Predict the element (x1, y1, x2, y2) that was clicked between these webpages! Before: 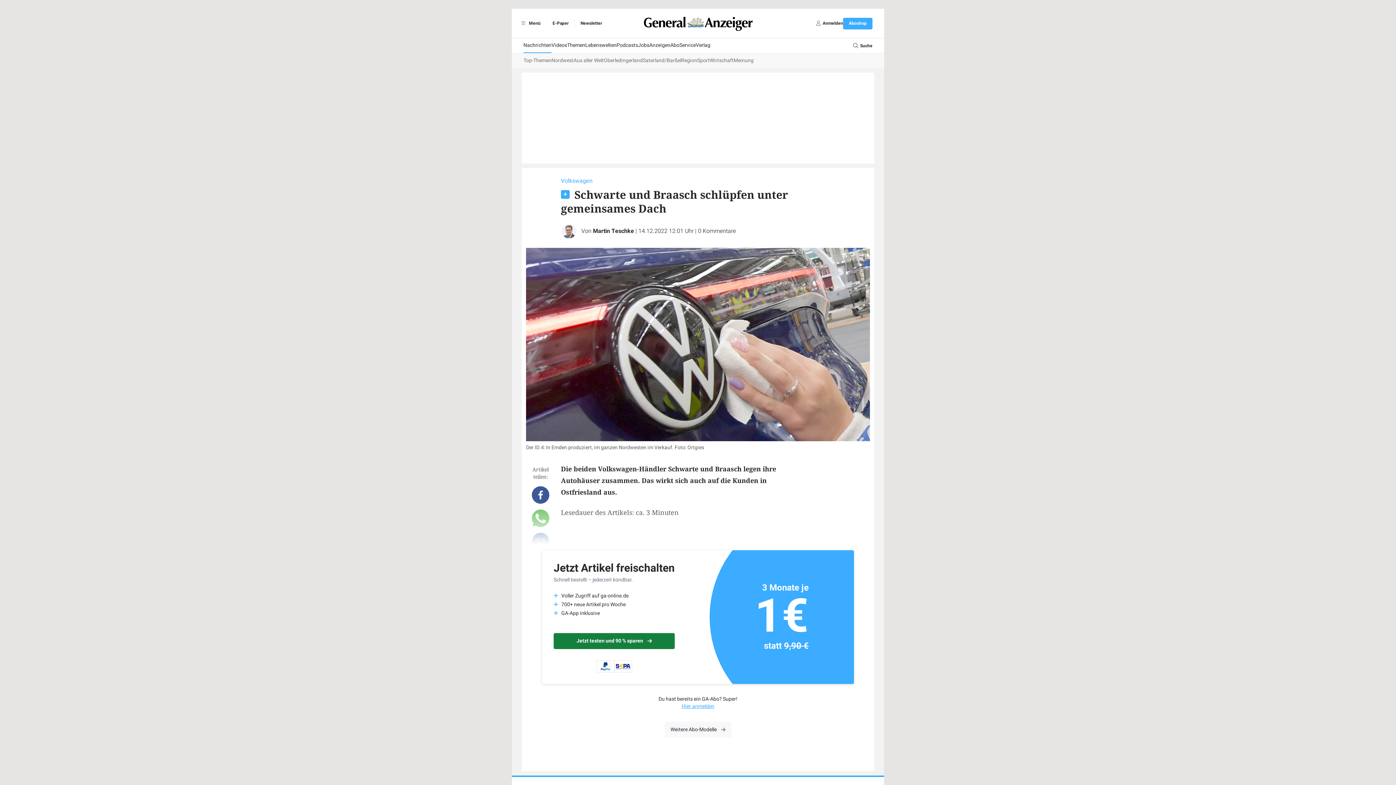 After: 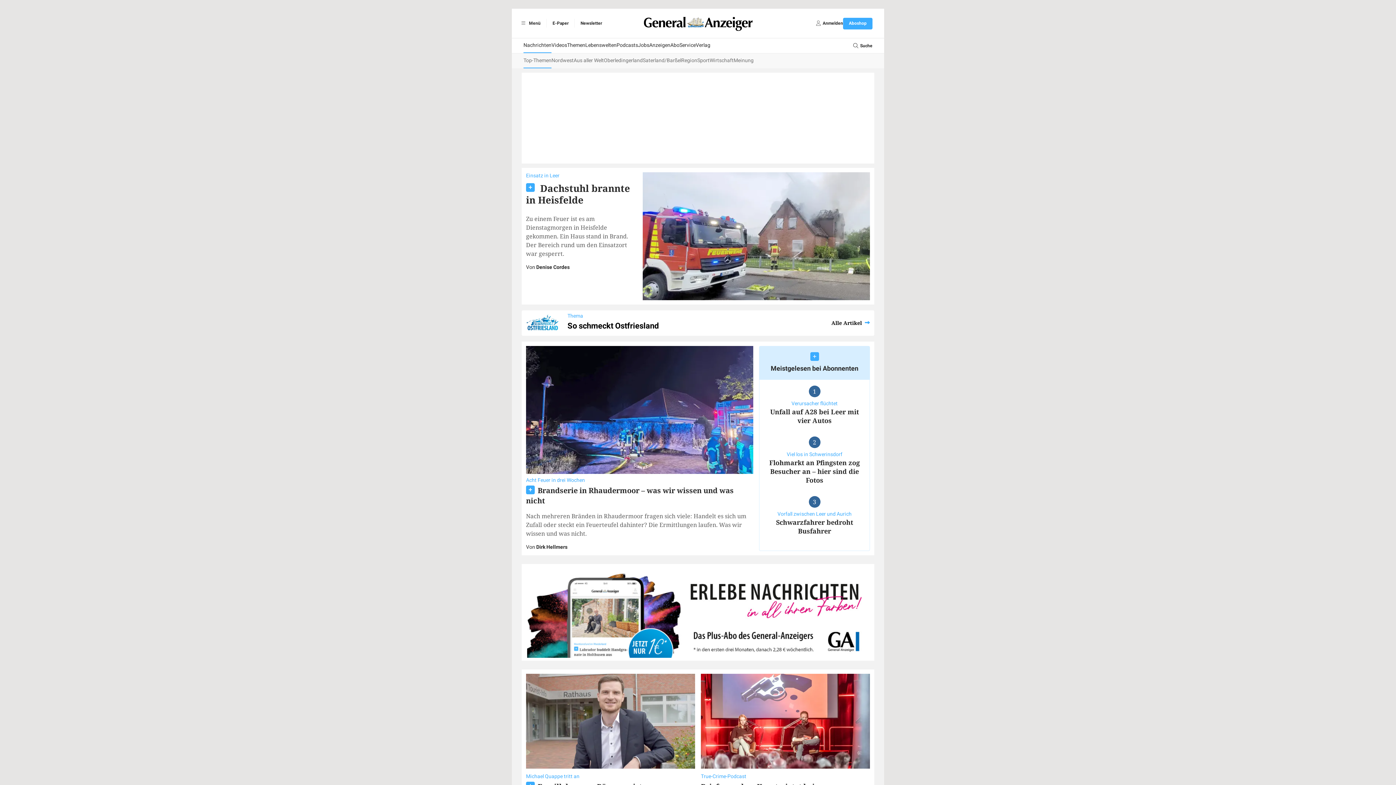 Action: bbox: (523, 53, 551, 68) label: Top-Themen